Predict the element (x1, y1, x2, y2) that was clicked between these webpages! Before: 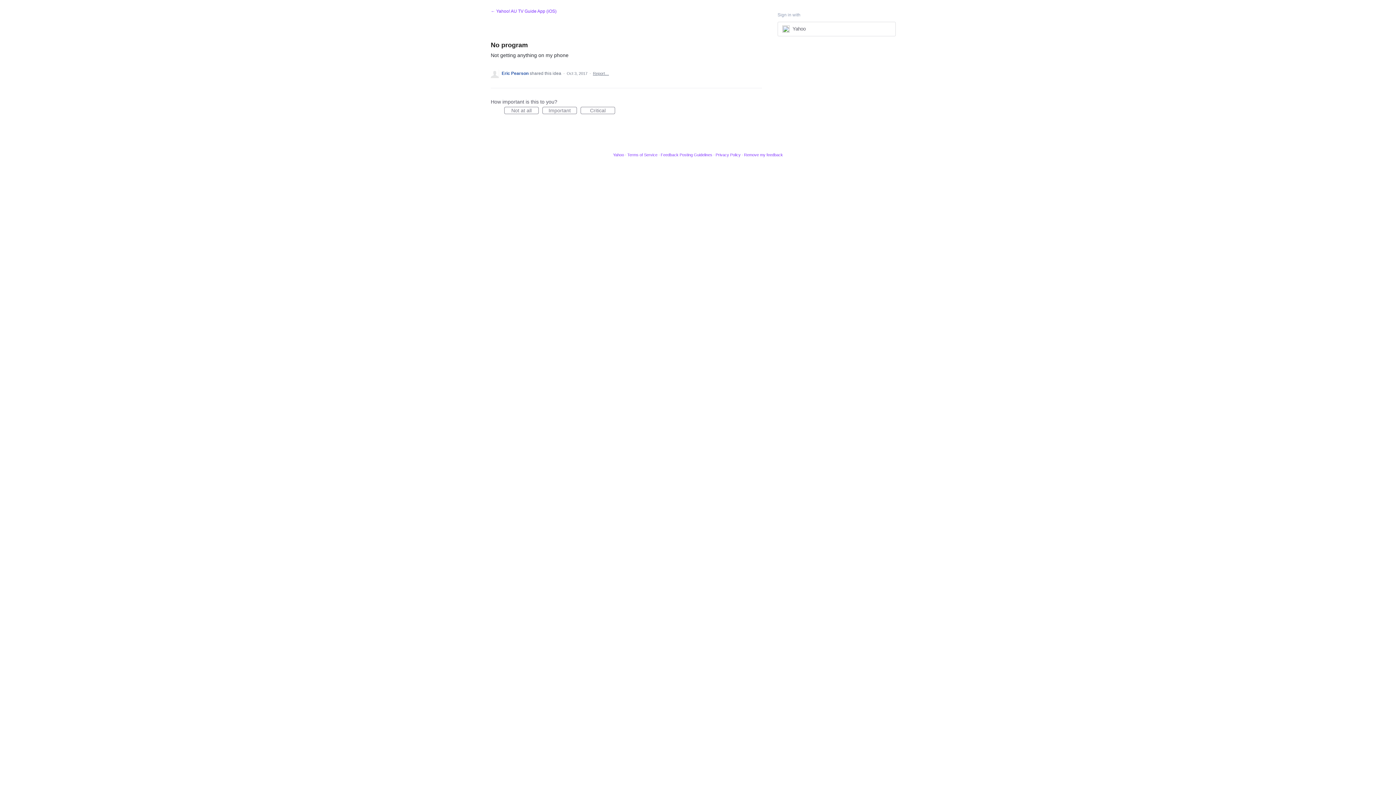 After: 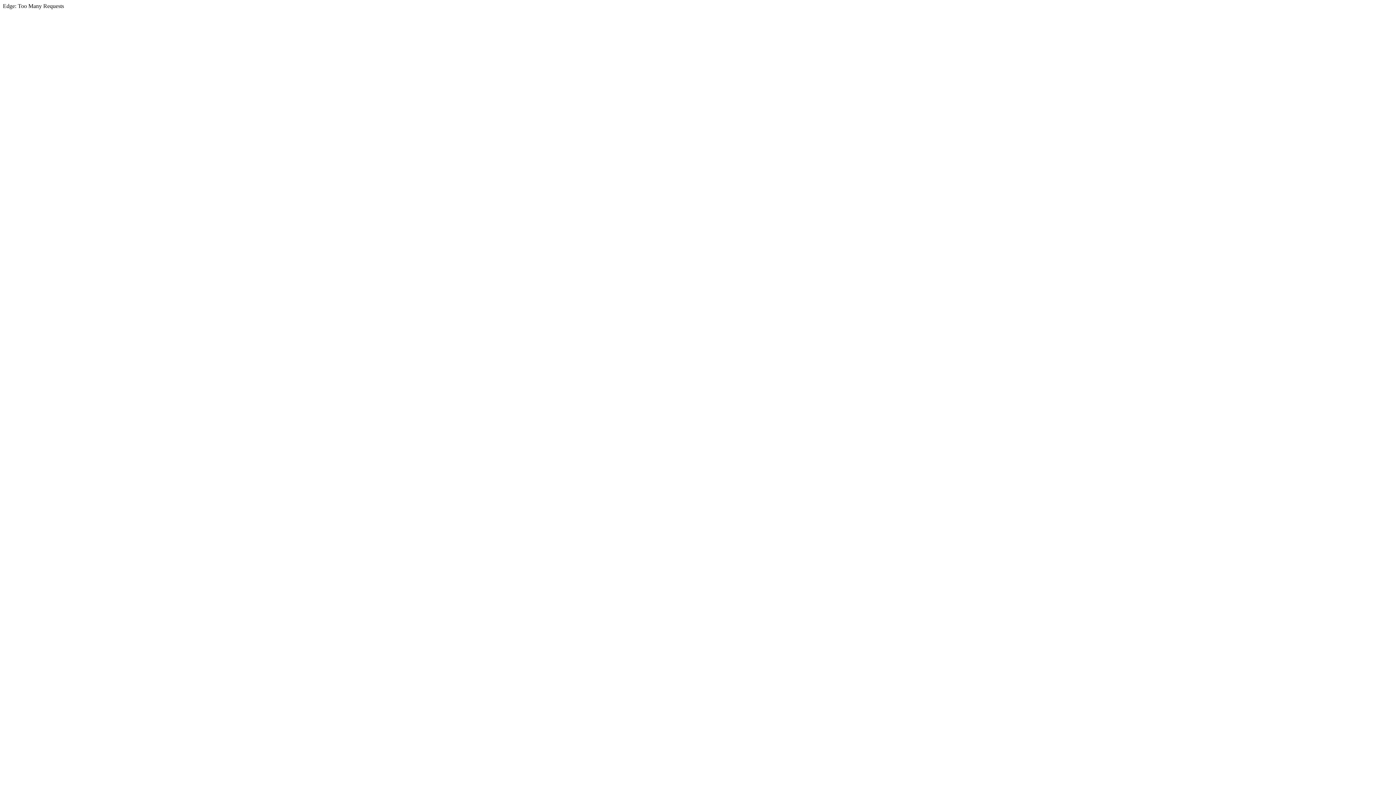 Action: bbox: (627, 152, 657, 157) label: Terms of Service